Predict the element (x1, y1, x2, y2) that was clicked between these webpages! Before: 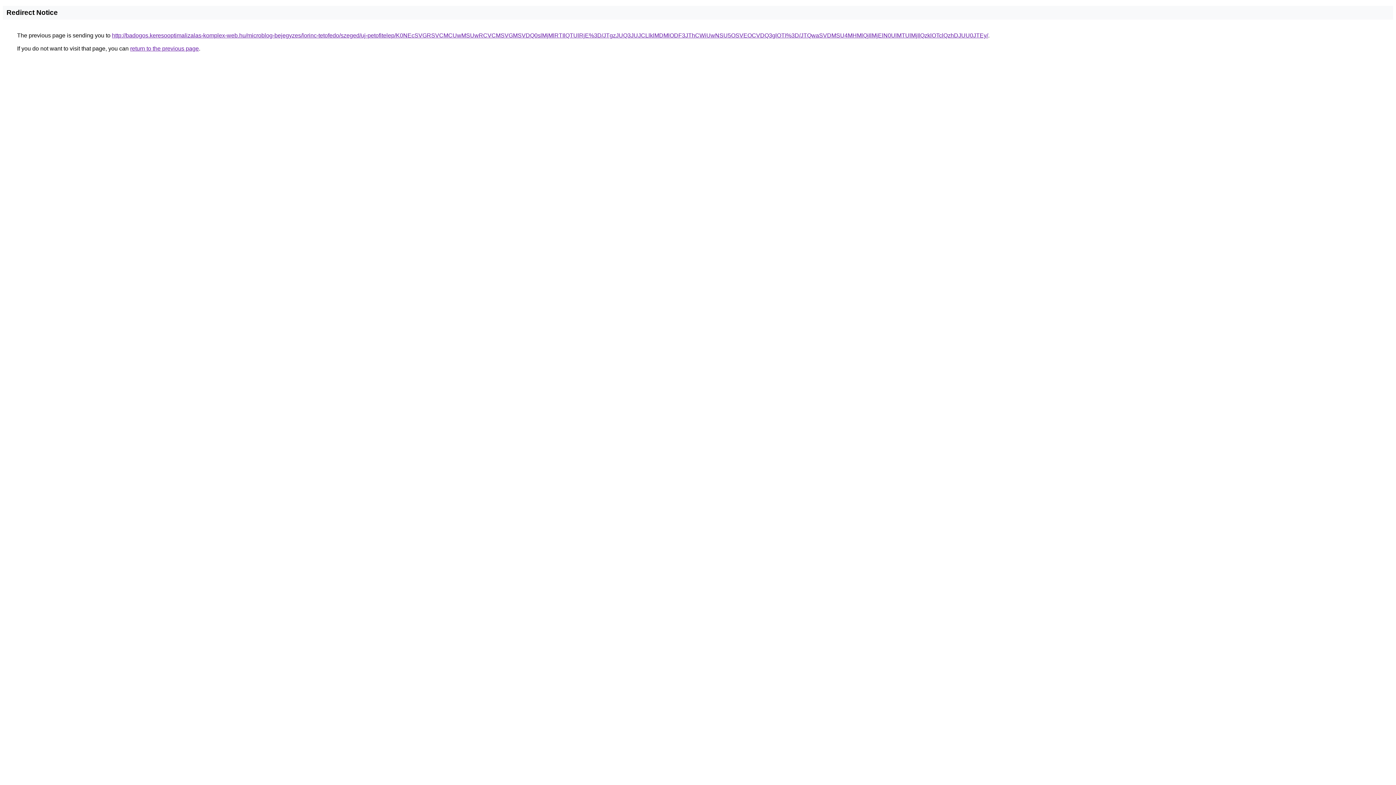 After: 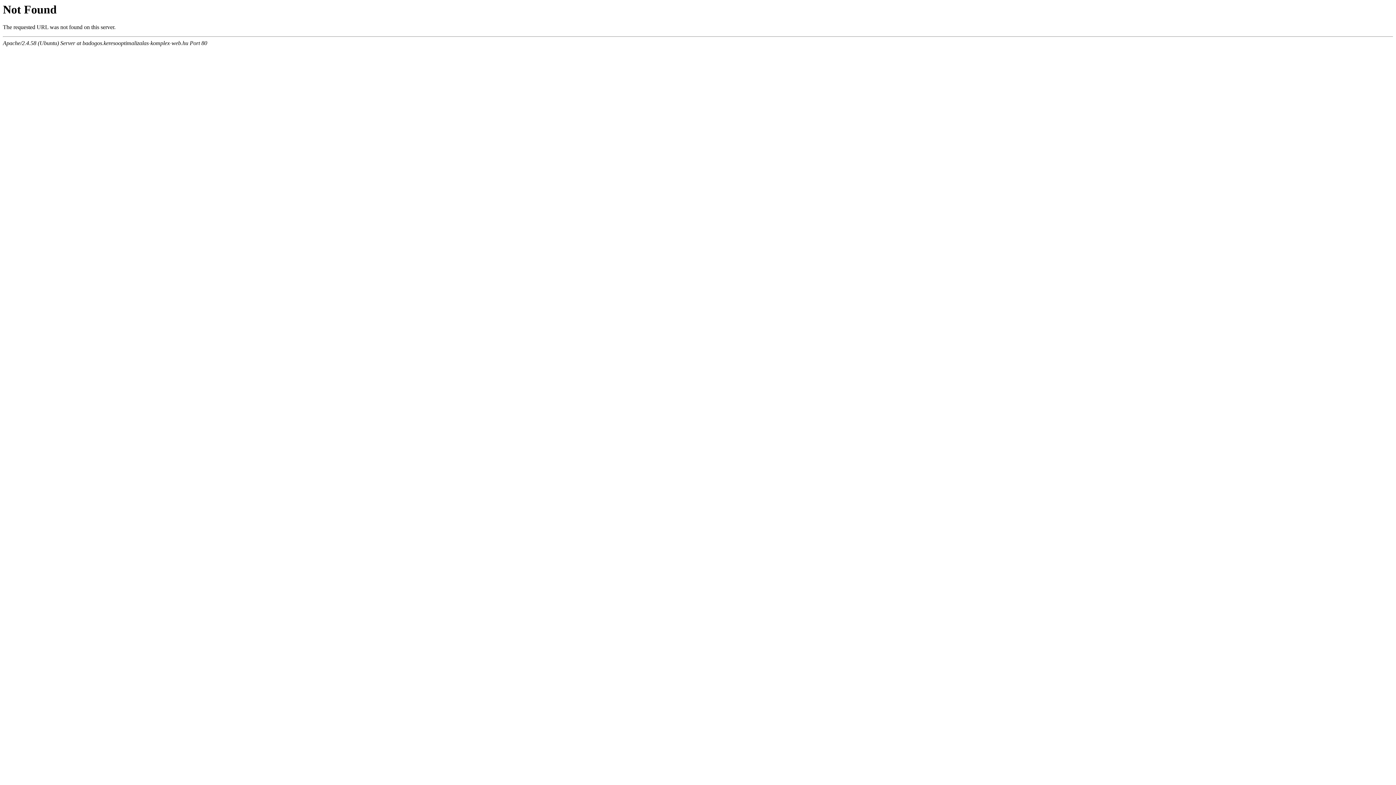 Action: label: http://badogos.keresooptimalizalas-komplex-web.hu/microblog-bejegyzes/lorinc-tetofedo/szeged/uj-petofitelep/K0NEcSVGRSVCMCUwMSUwRCVCMSVGMSVDQ0slMjMlRTIlQTUlRjE%3D/JTgzJUQ3JUJCLlklMDMlODF3JThCWiUwNSU5OSVEOCVDQ3glOTI%3D/JTQwaSVDMSU4MHMlQjIlMjElN0UlMTUlMjIlQzklOTclQzhDJUU0JTEy/ bbox: (112, 32, 988, 38)